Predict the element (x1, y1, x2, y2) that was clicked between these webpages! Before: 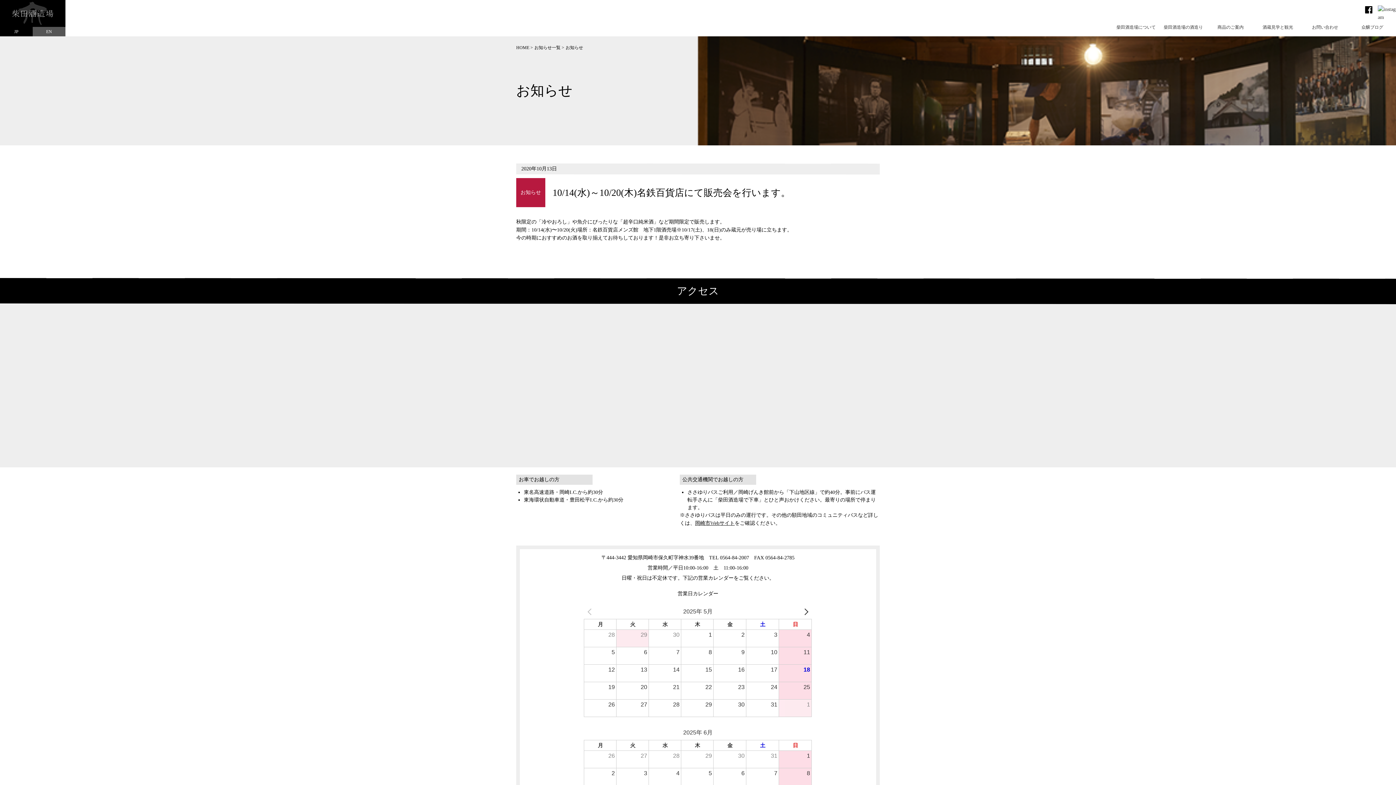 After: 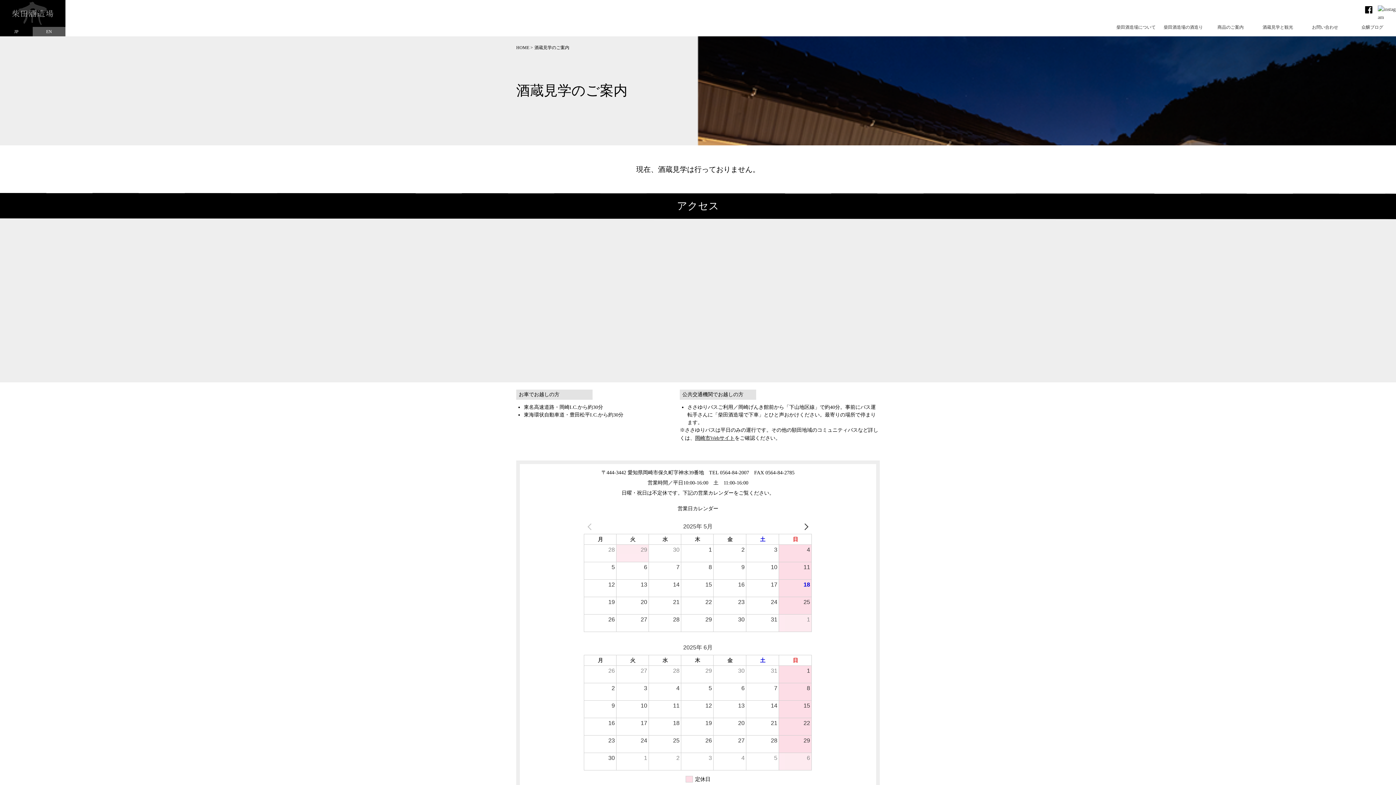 Action: bbox: (1254, 18, 1301, 36) label: 酒蔵見学と観光